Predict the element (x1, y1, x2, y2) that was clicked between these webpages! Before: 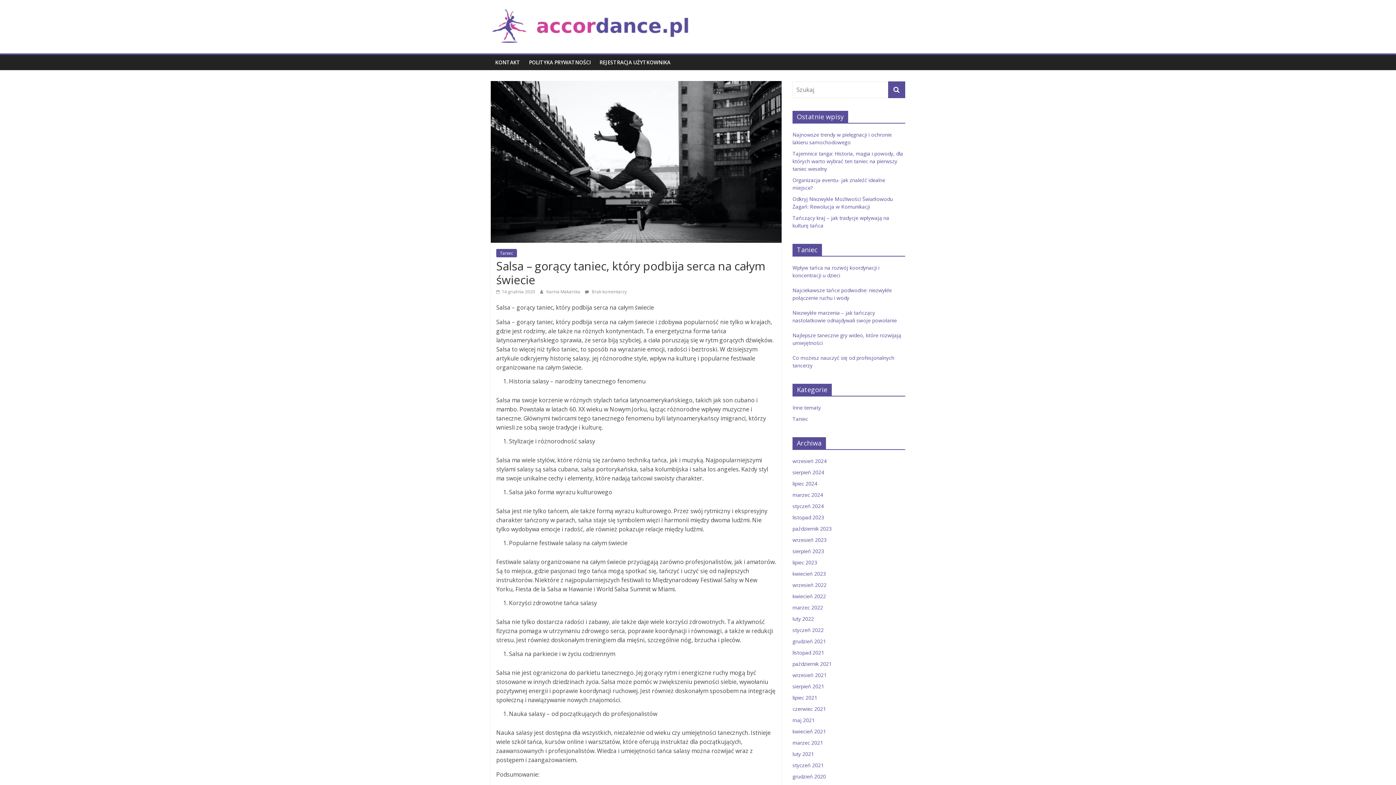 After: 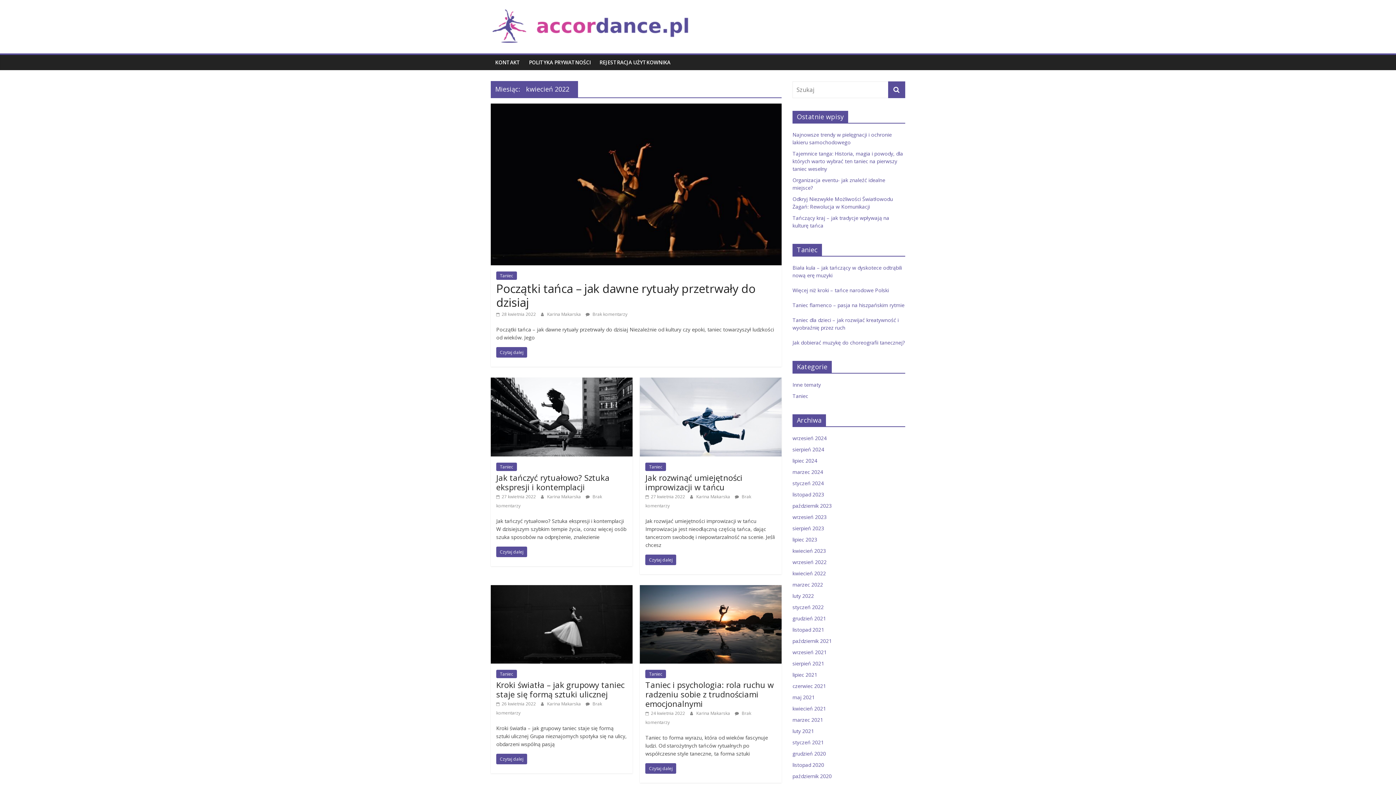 Action: bbox: (792, 593, 826, 600) label: kwiecień 2022